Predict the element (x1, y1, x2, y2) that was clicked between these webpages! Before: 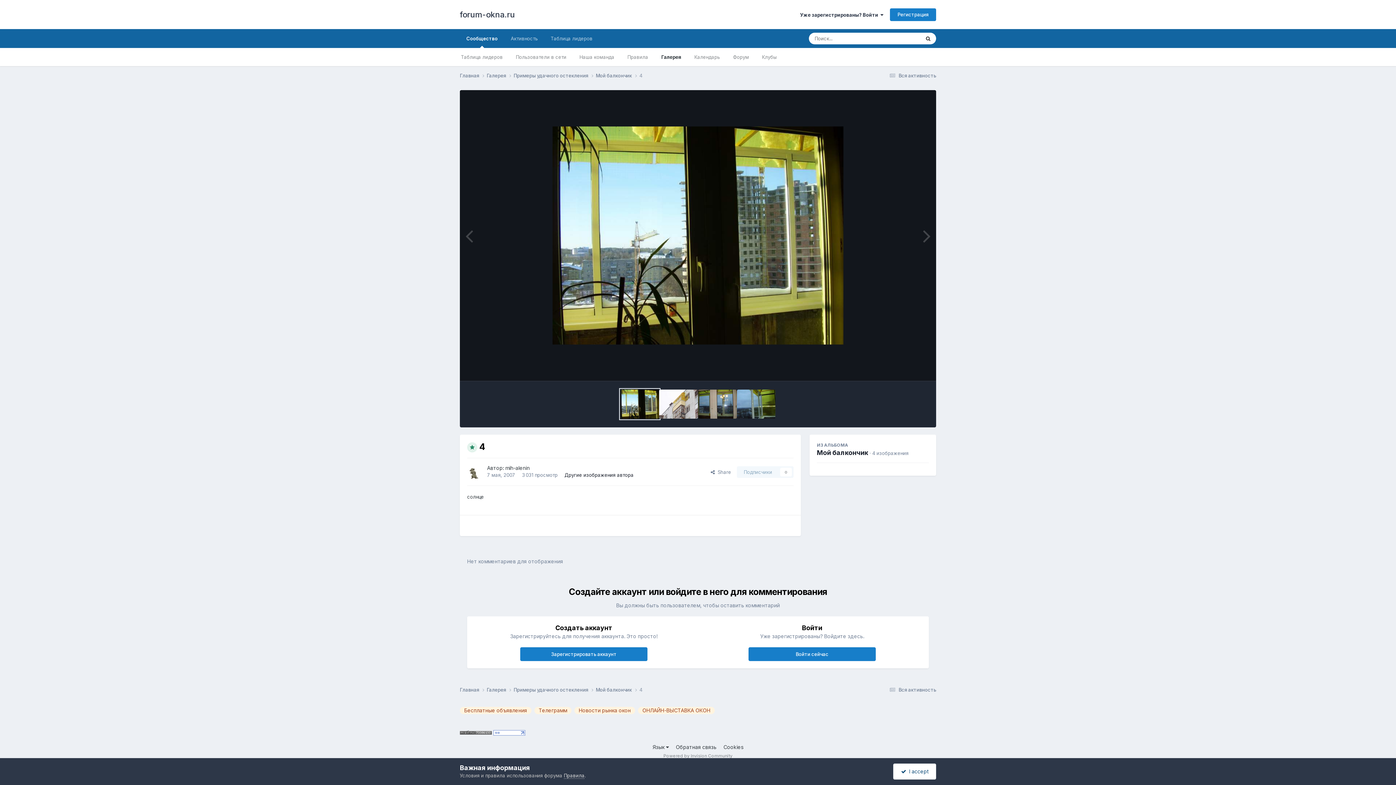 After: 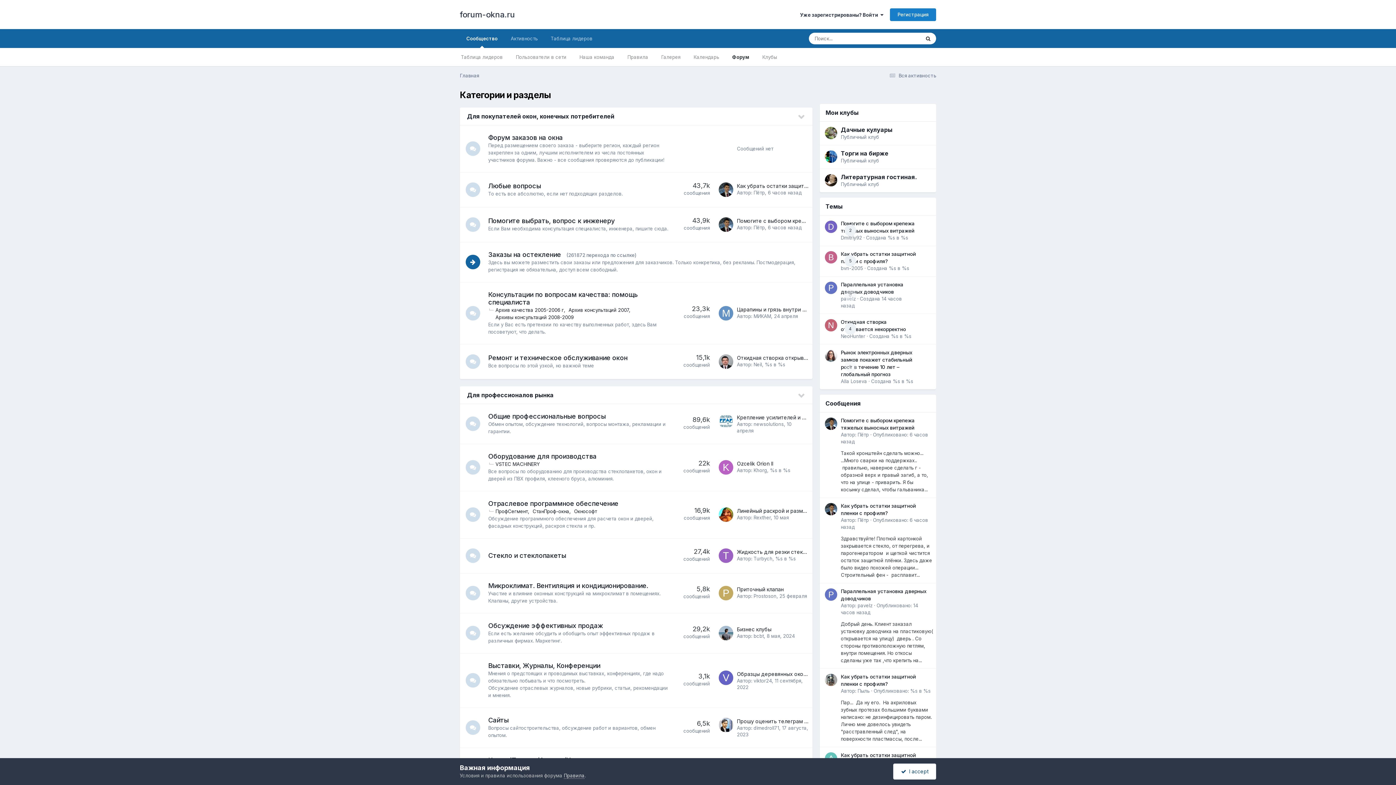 Action: label: forum-okna.ru bbox: (460, 0, 515, 29)